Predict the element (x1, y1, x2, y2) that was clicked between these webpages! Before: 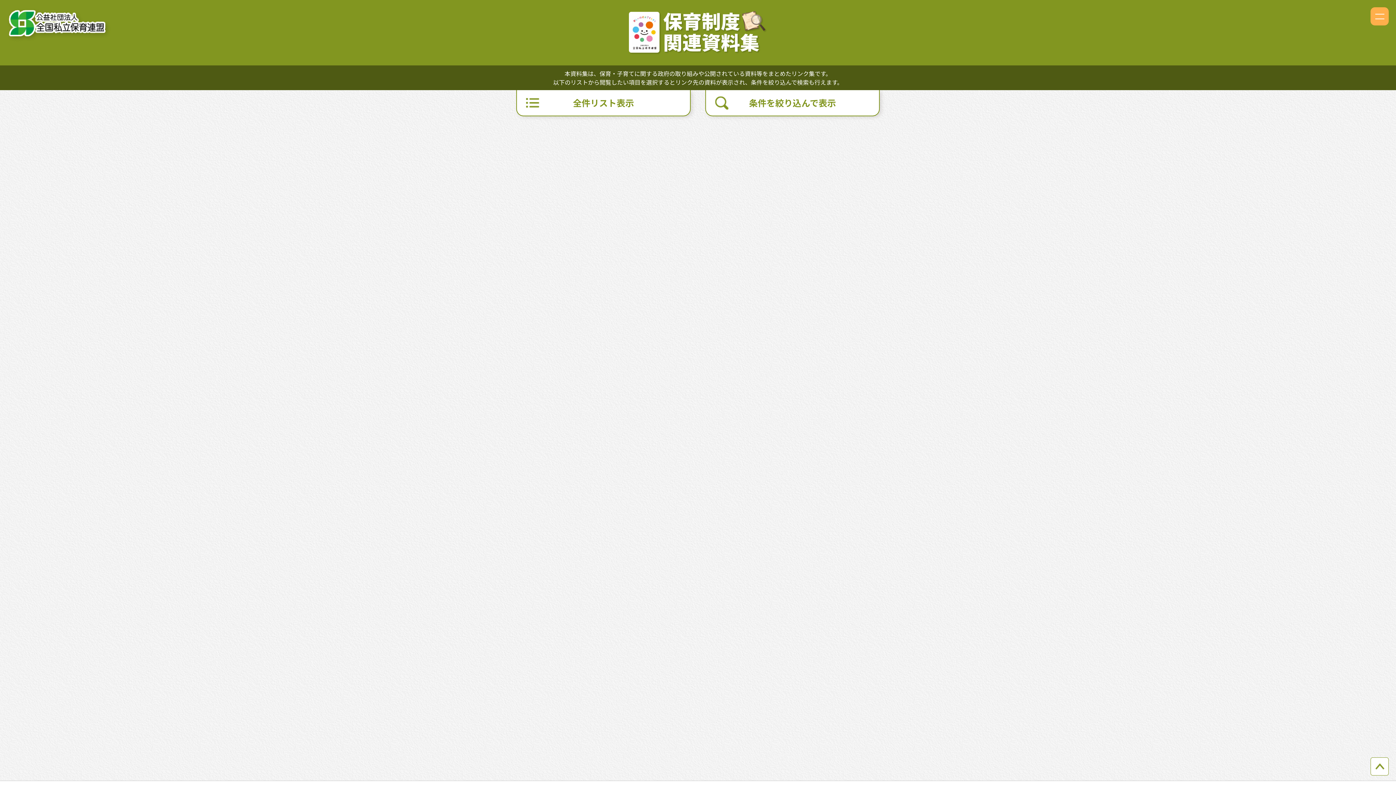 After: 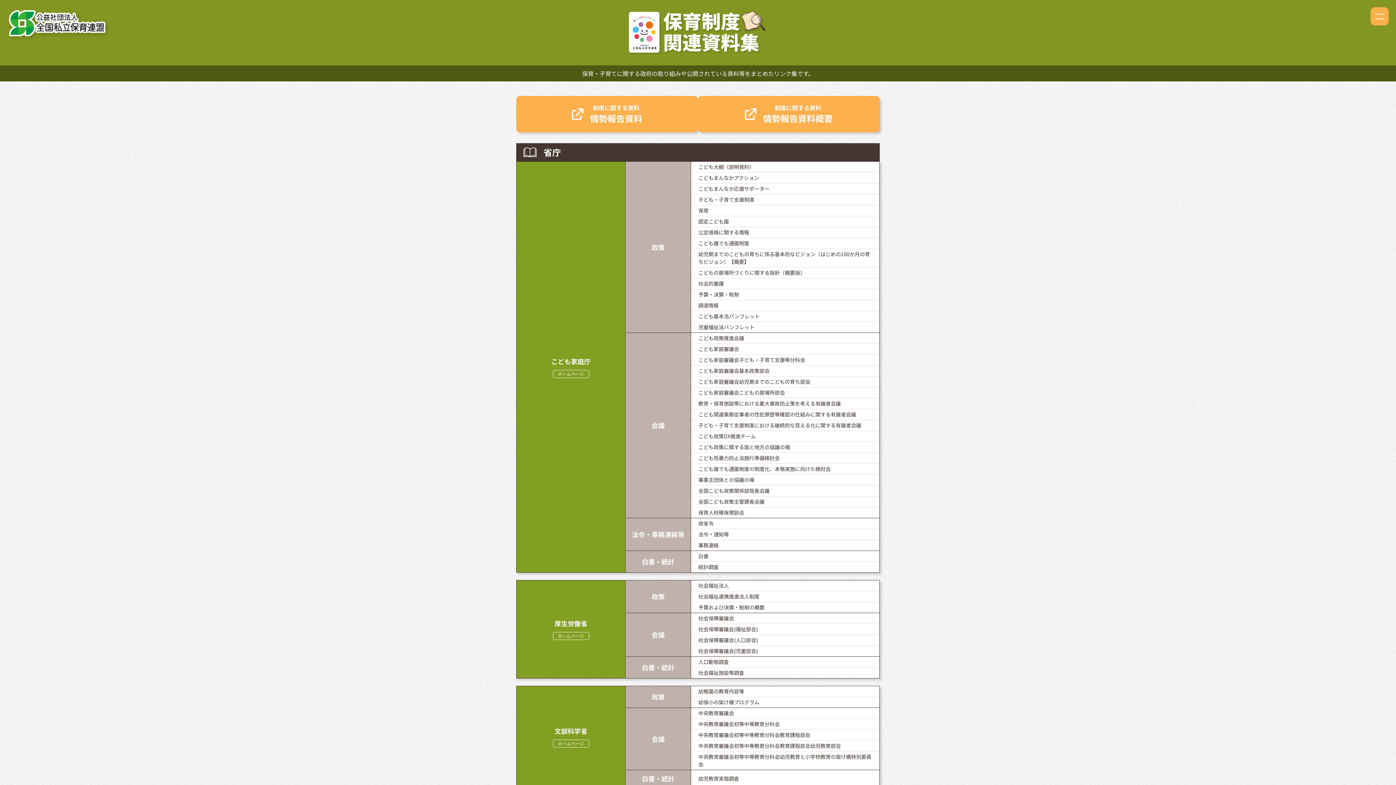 Action: bbox: (516, 90, 690, 116) label: 全件リスト表示